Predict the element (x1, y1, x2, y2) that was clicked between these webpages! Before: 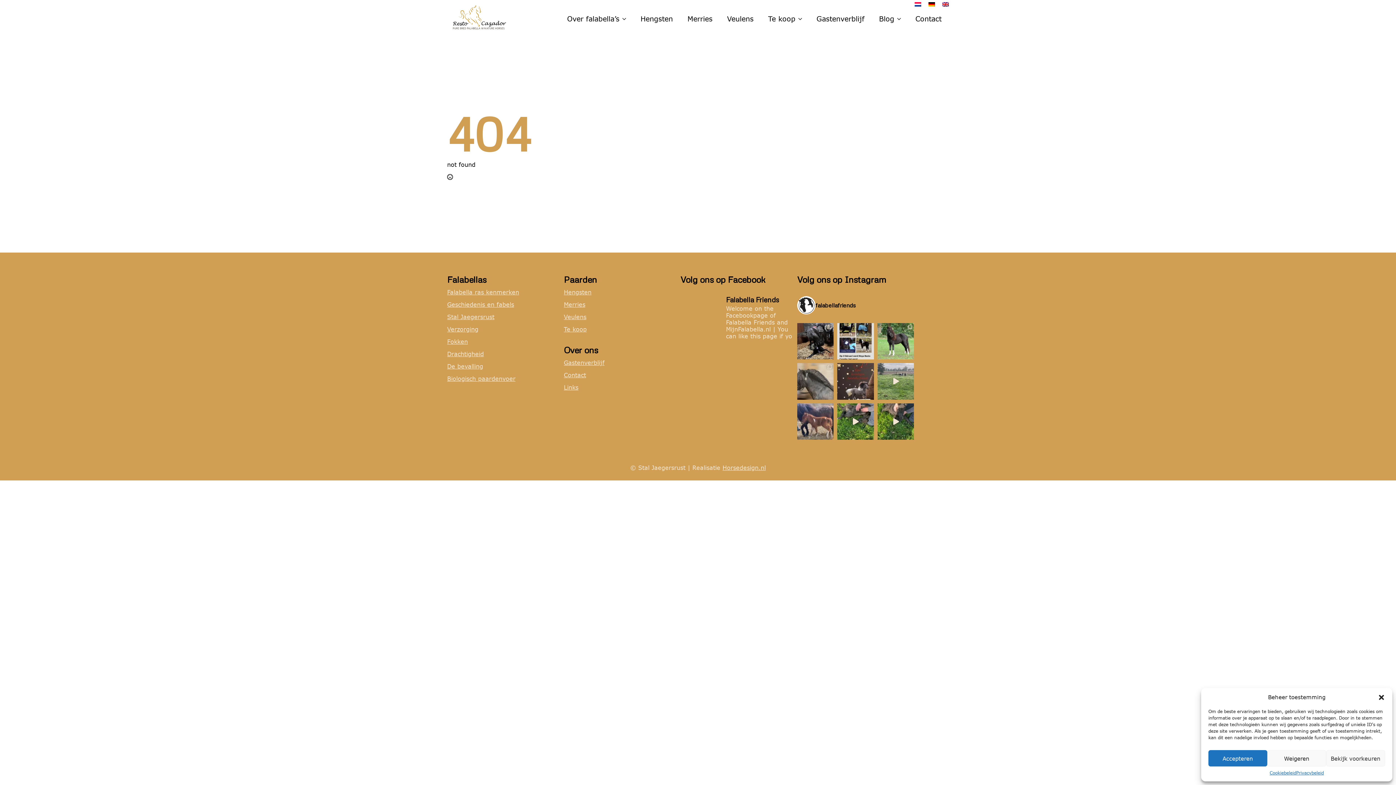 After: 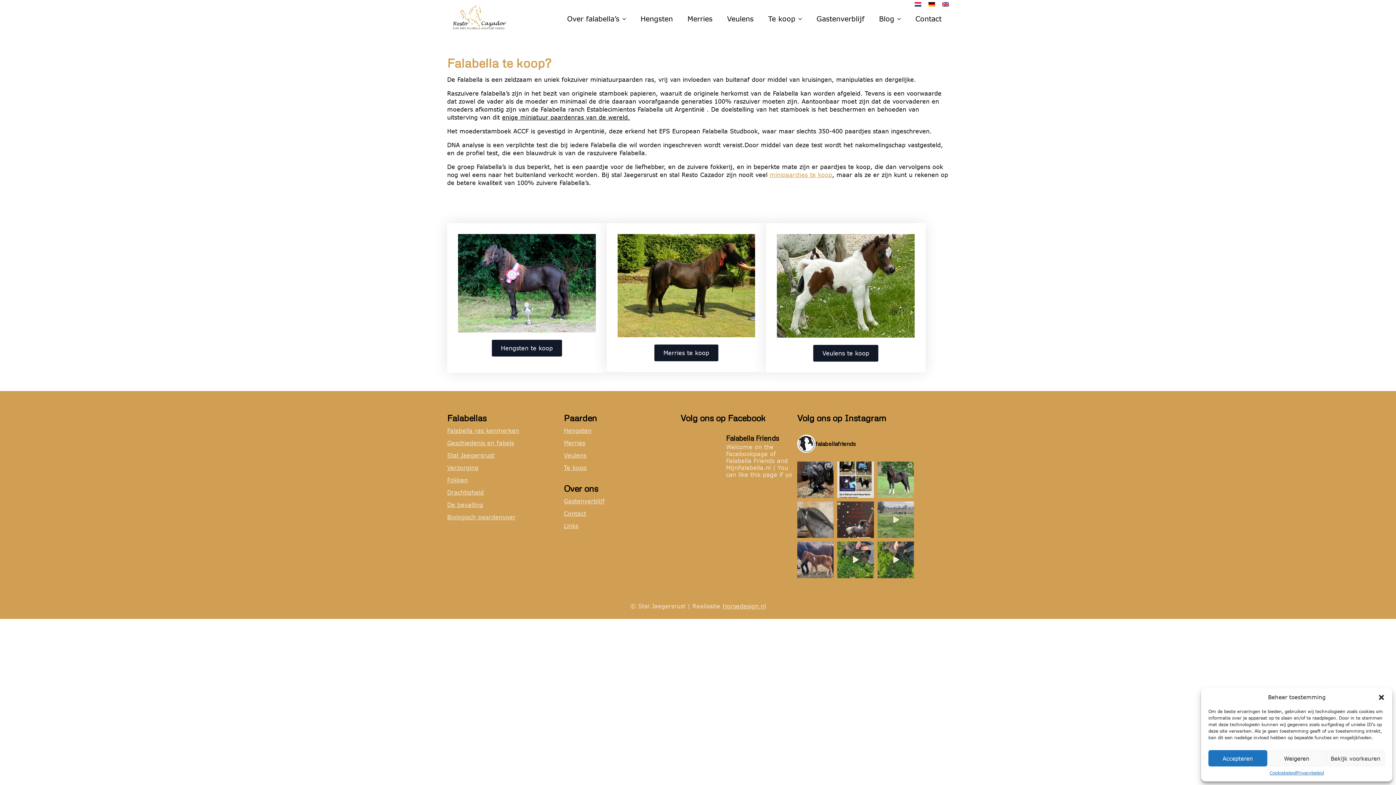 Action: label: Te koop bbox: (564, 325, 586, 333)